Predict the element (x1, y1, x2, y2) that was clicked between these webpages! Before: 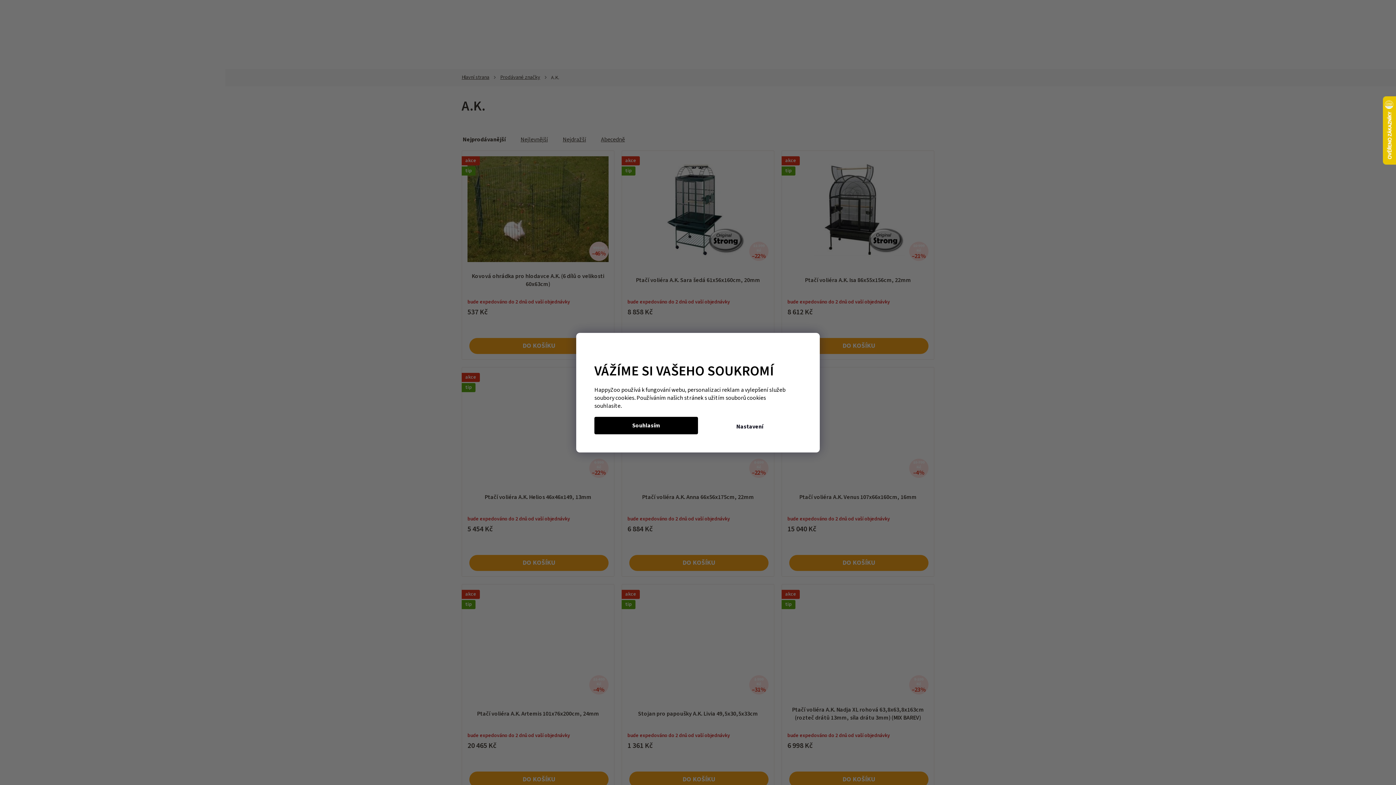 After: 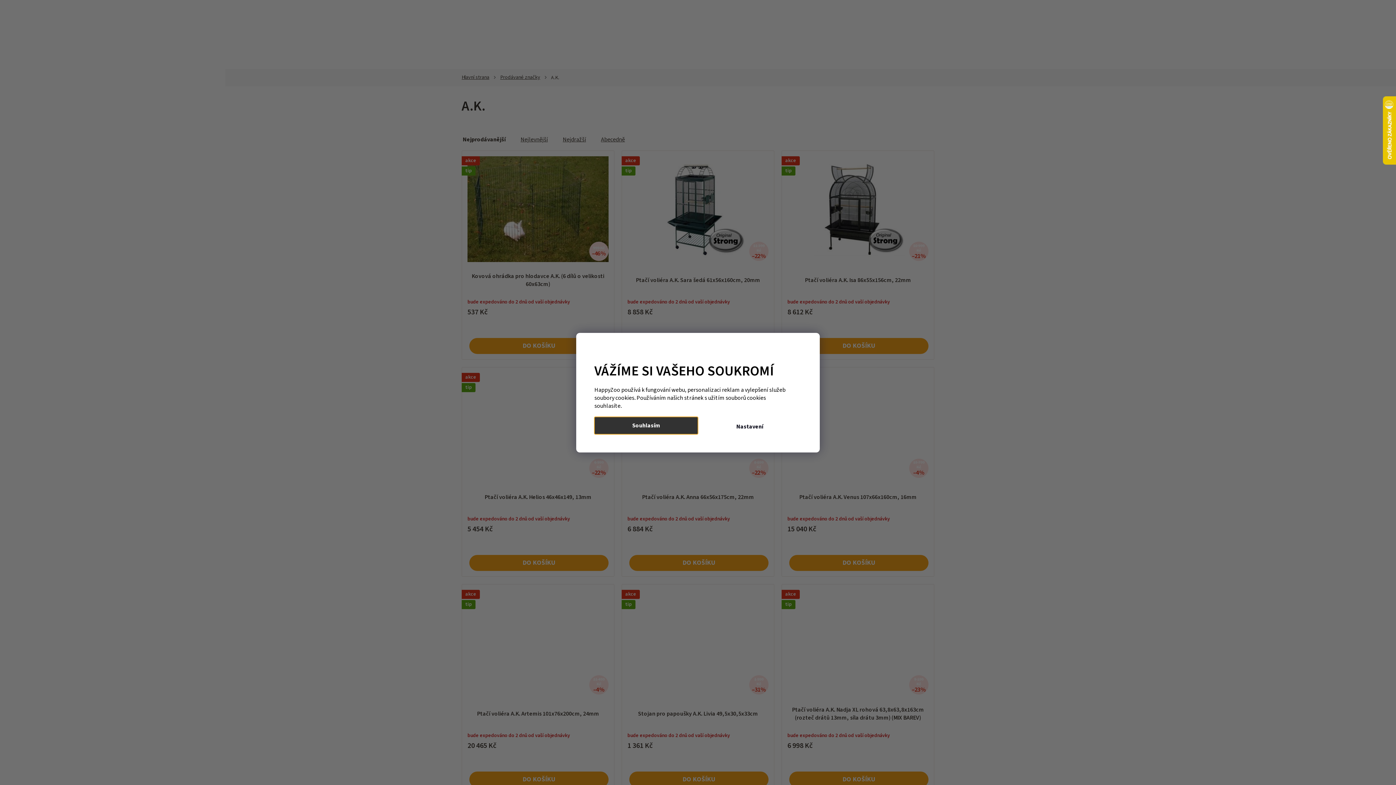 Action: label: Souhlasím bbox: (594, 416, 698, 434)